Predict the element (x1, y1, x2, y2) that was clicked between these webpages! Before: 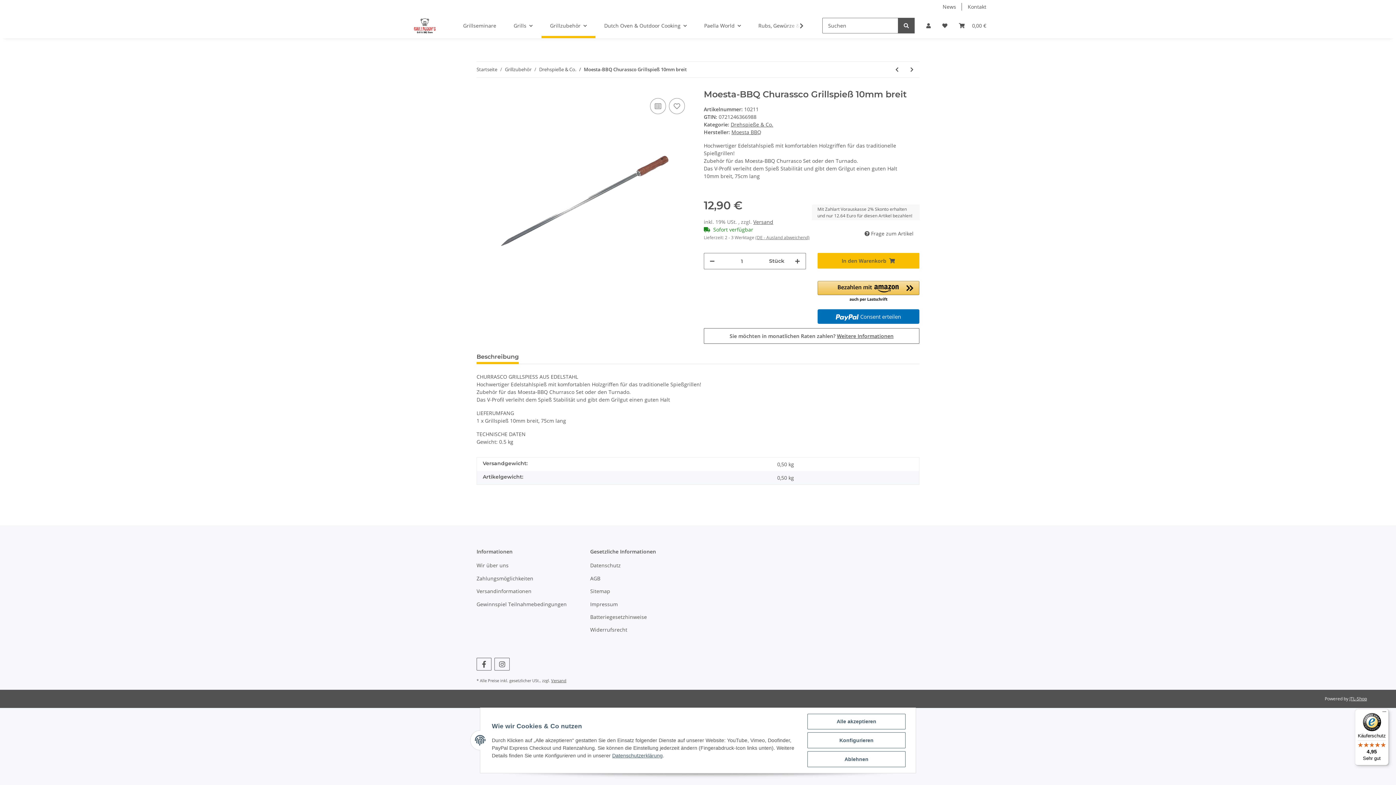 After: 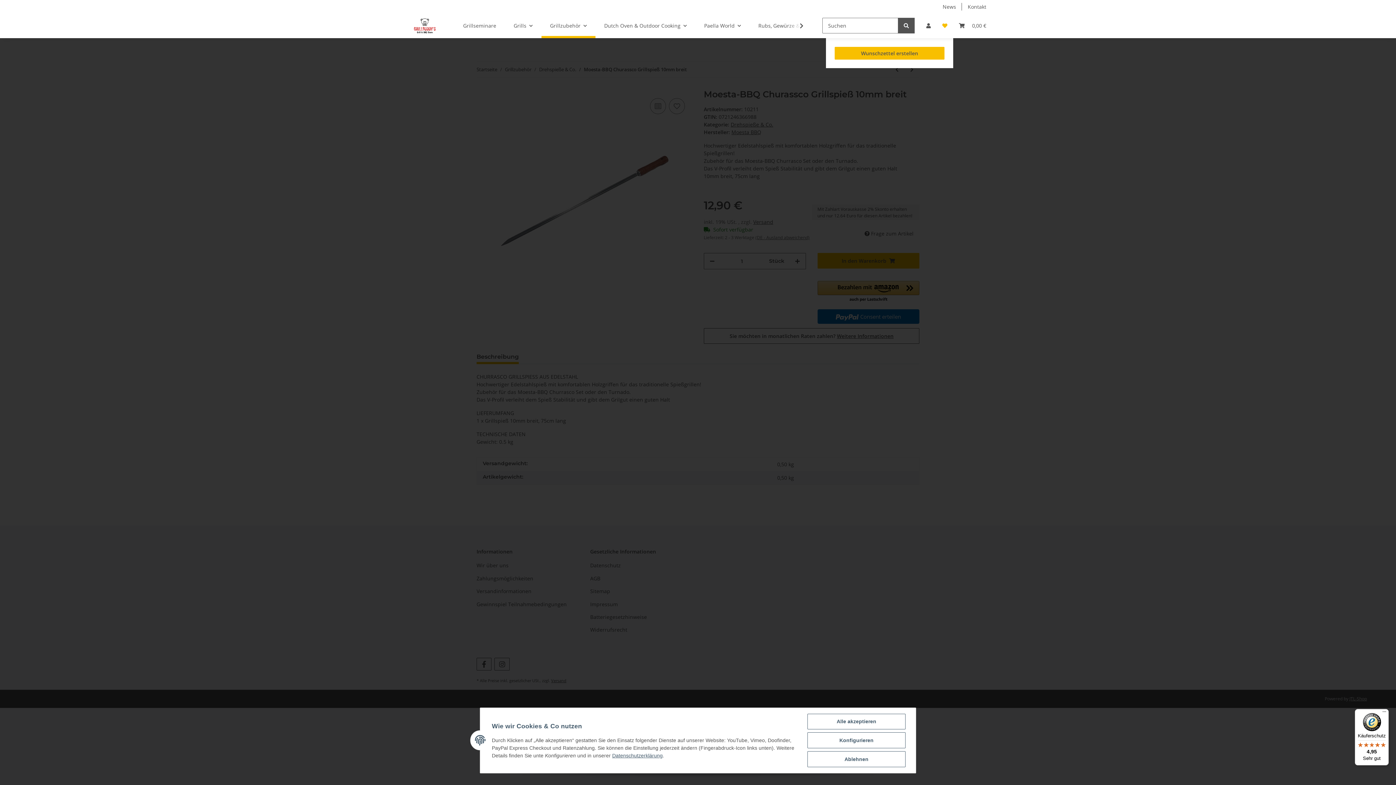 Action: label: Wunschzettel bbox: (936, 13, 953, 38)